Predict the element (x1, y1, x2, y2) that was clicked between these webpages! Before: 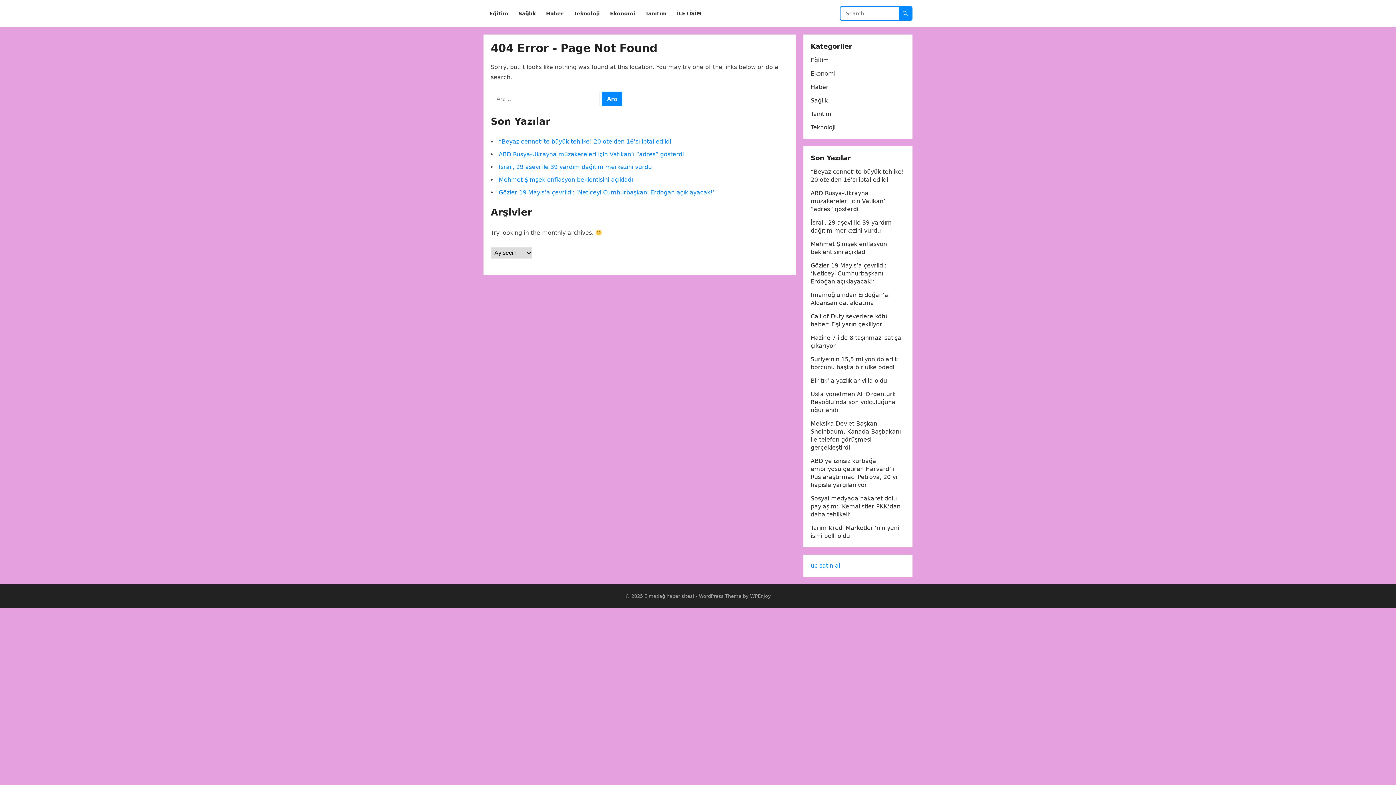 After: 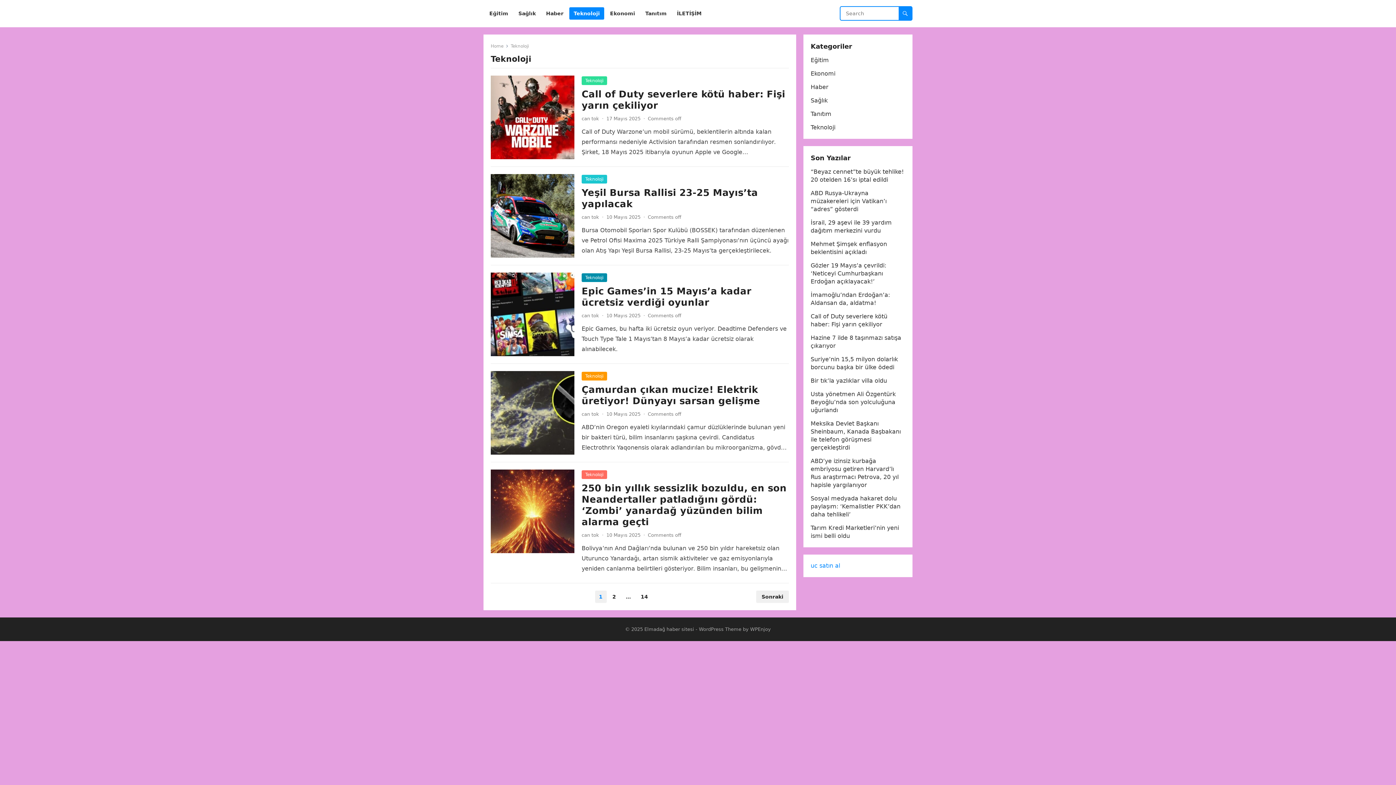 Action: bbox: (569, 0, 604, 27) label: Teknoloji